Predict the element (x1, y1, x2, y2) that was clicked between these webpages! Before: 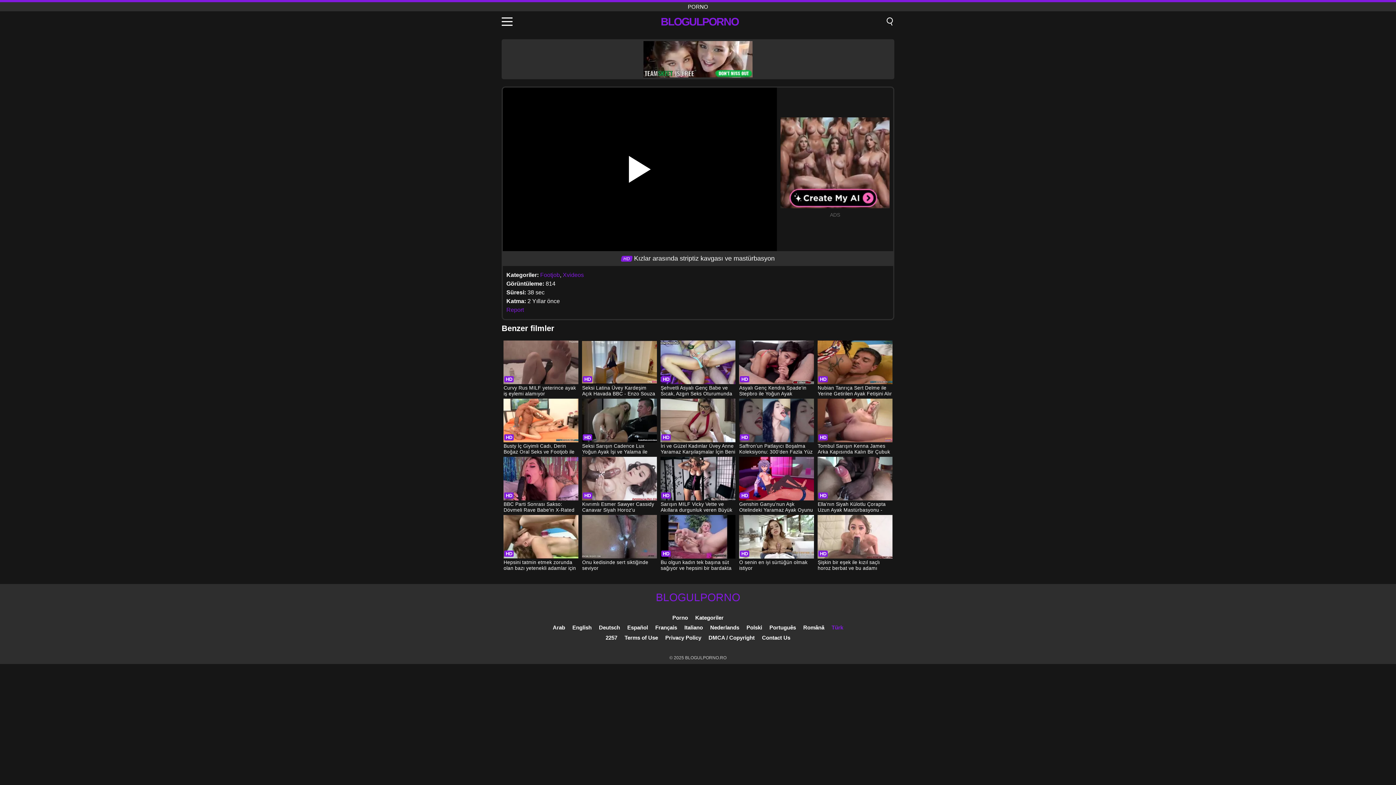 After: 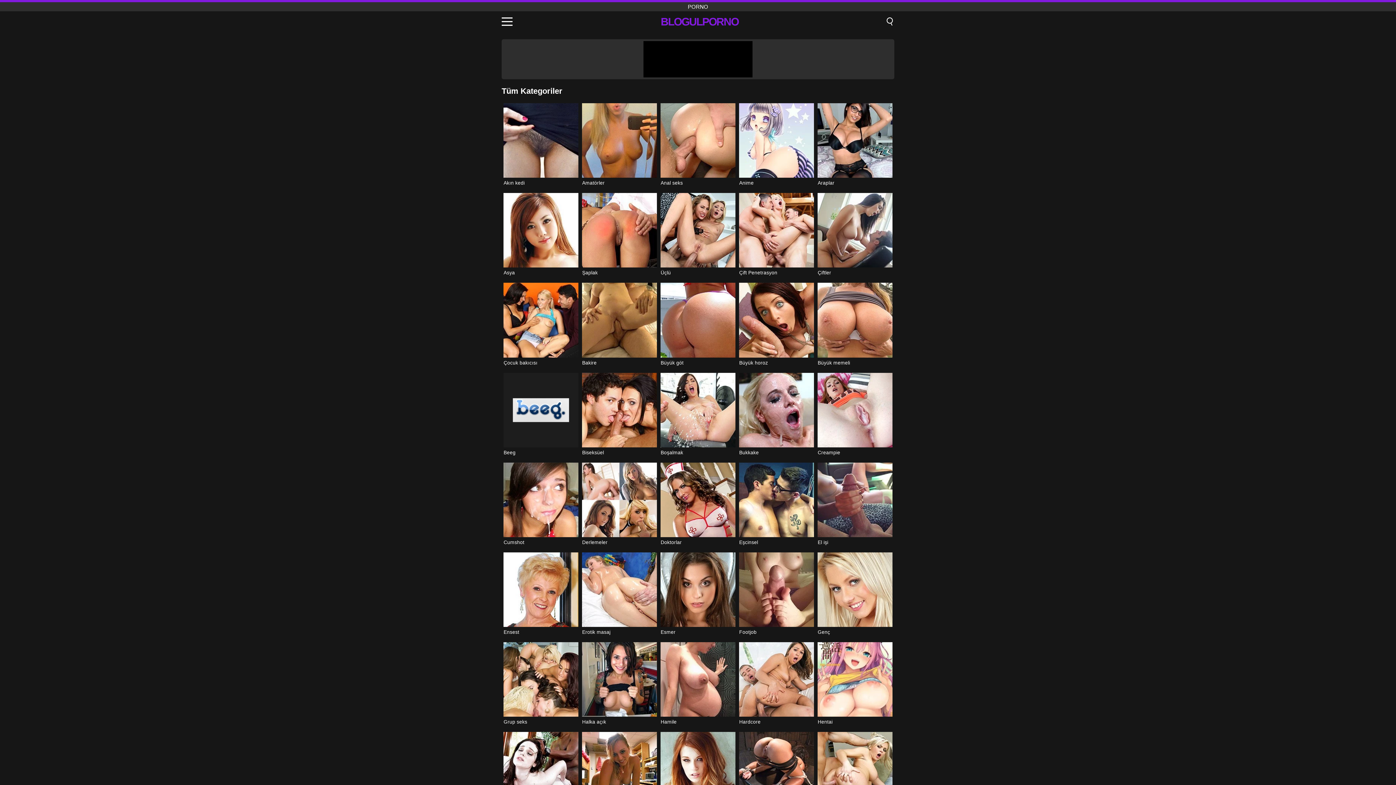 Action: label: Kategoriler bbox: (695, 614, 723, 621)